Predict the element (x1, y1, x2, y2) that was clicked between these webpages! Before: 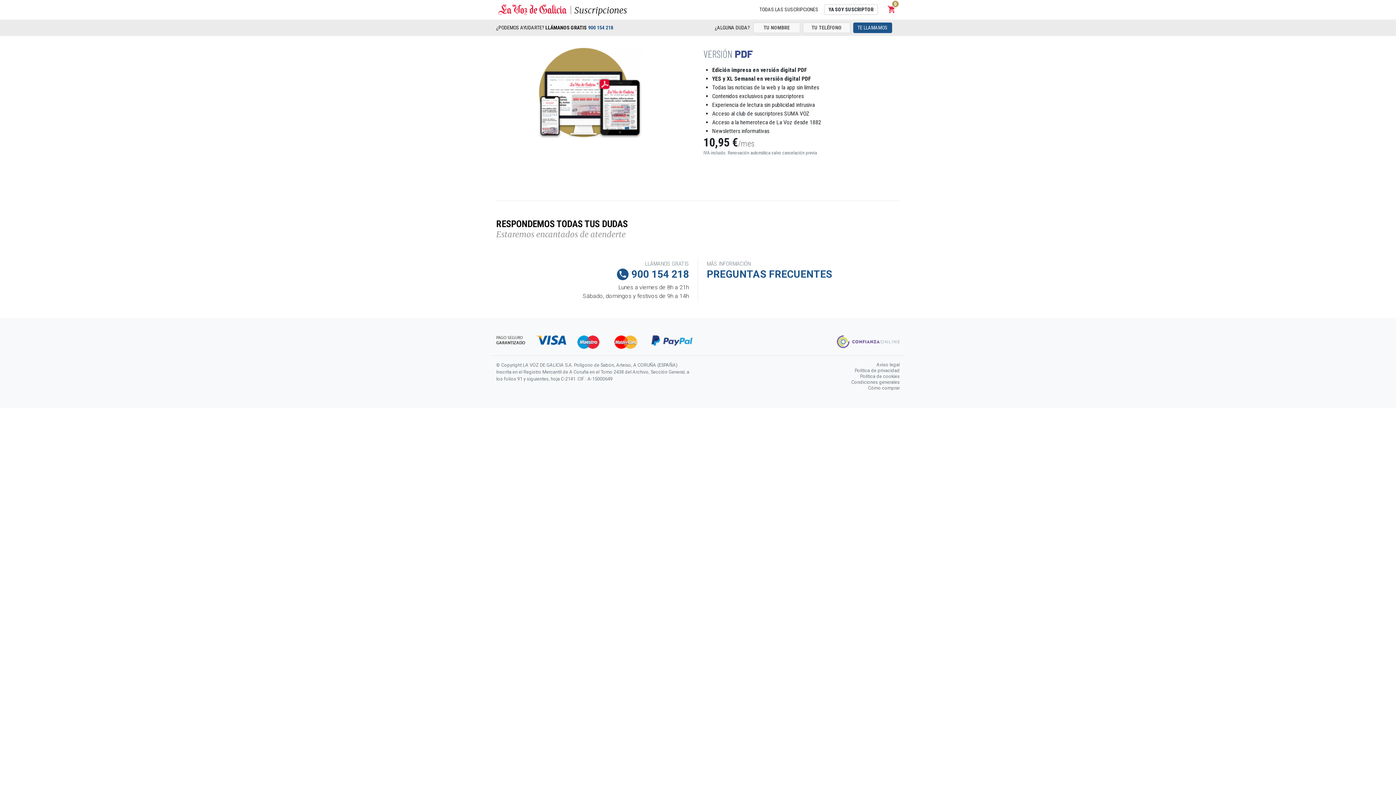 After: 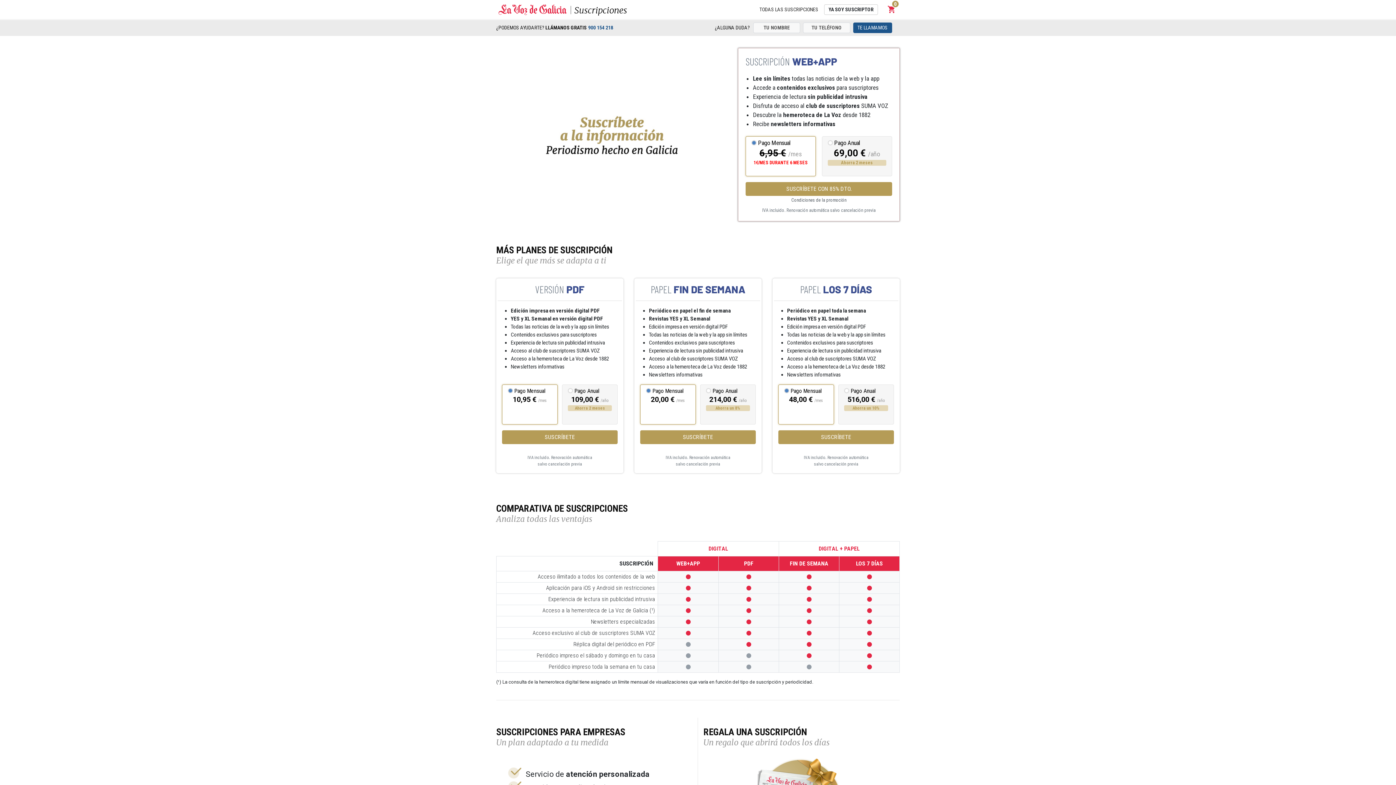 Action: bbox: (569, 3, 627, 17) label: Suscripciones